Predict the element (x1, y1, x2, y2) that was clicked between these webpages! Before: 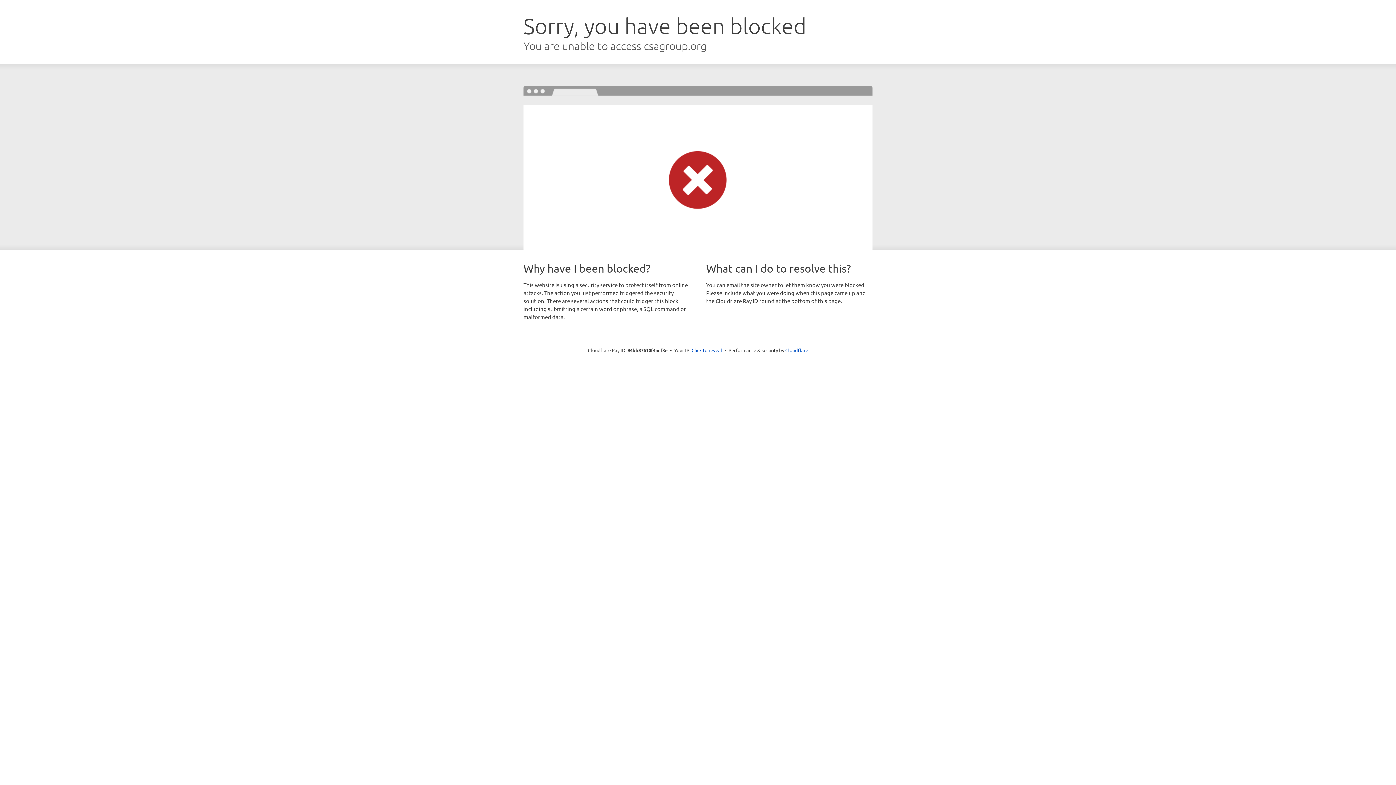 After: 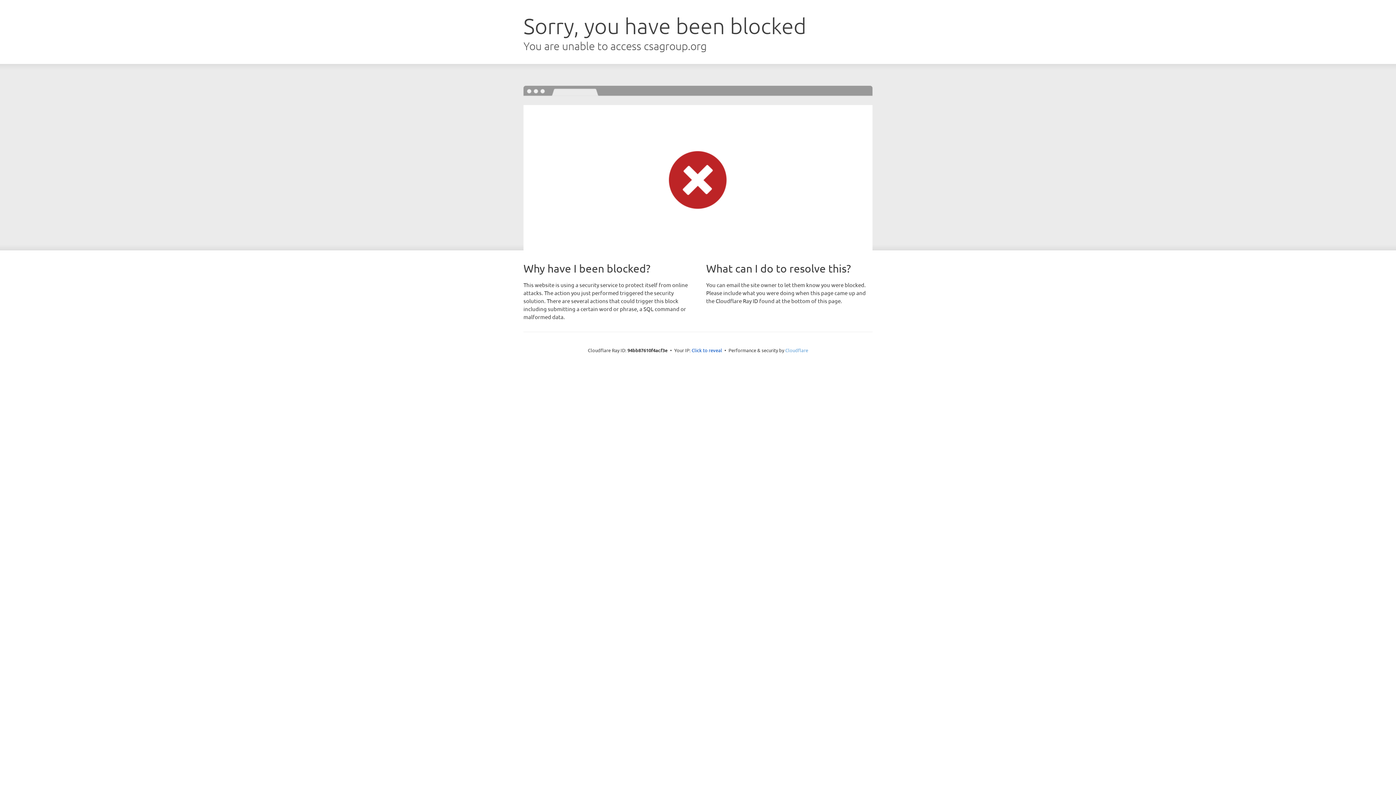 Action: bbox: (785, 347, 808, 353) label: Cloudflare